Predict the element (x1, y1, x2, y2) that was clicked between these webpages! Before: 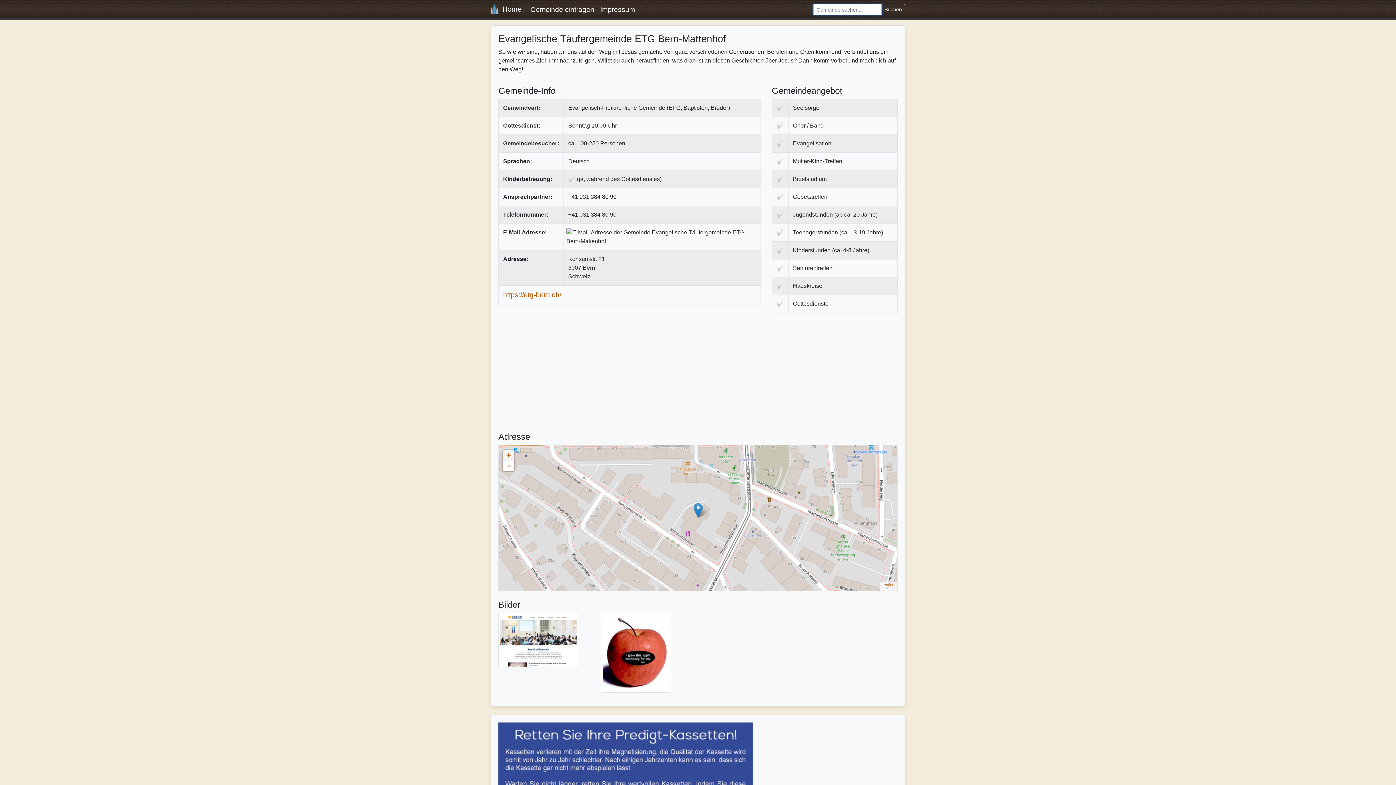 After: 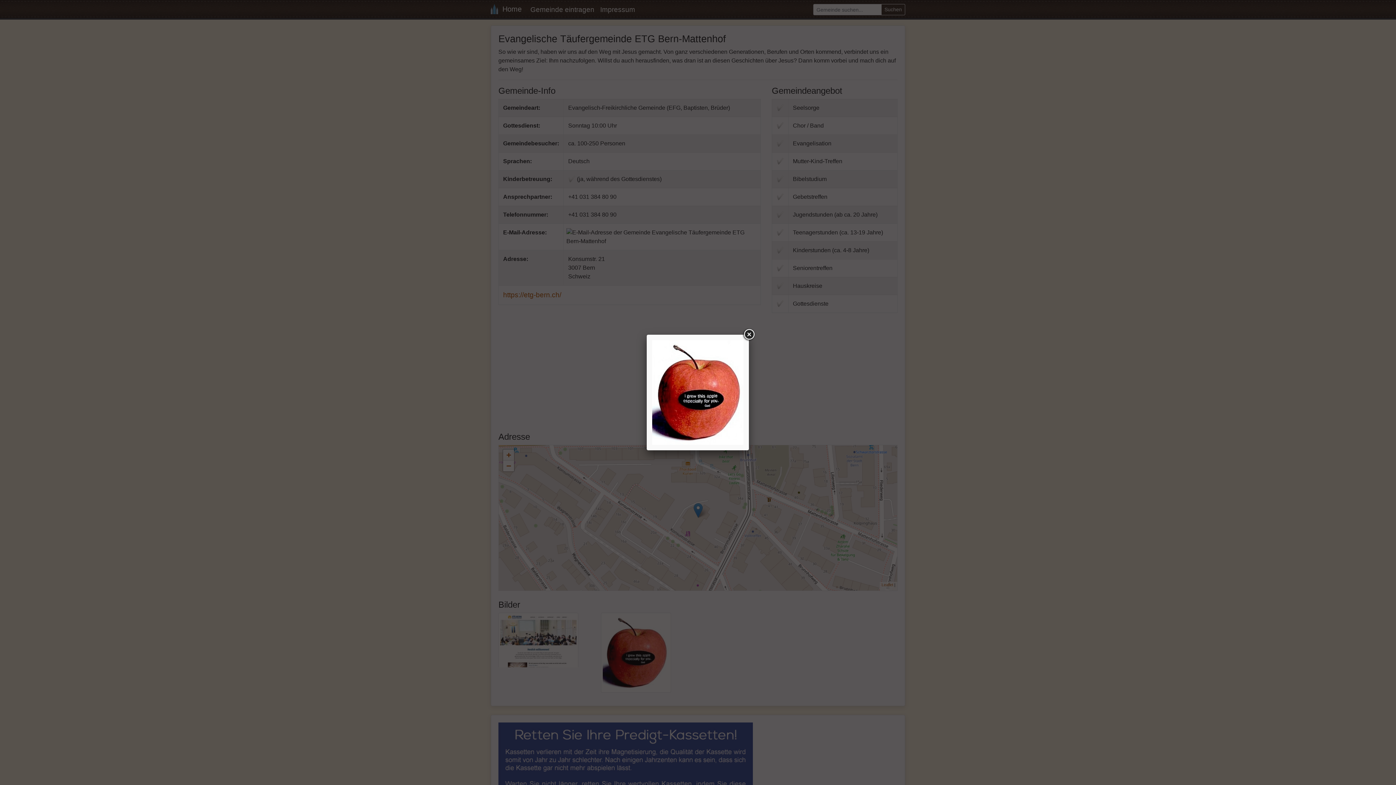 Action: bbox: (601, 649, 671, 655)